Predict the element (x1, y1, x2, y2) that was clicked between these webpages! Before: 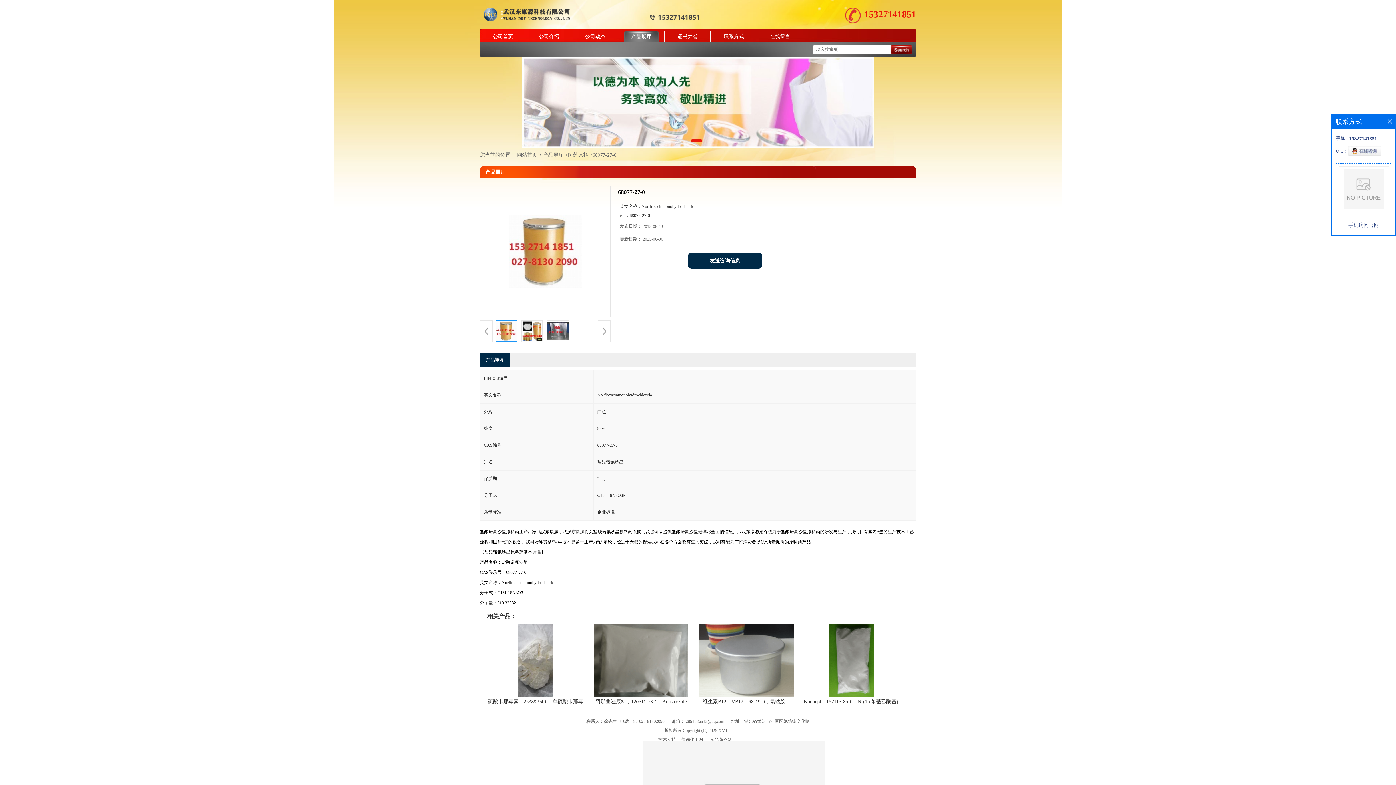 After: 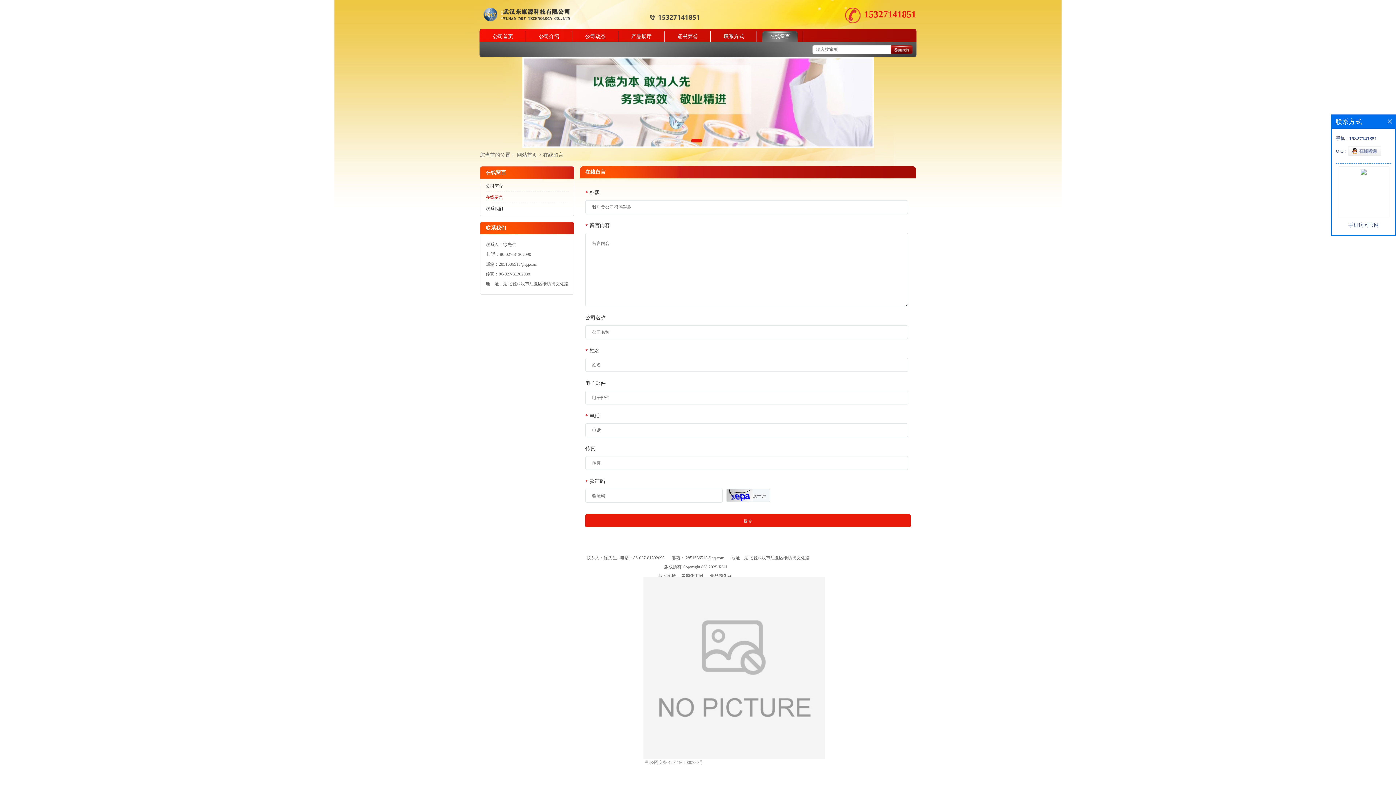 Action: label: 在线留言 bbox: (757, 31, 803, 42)